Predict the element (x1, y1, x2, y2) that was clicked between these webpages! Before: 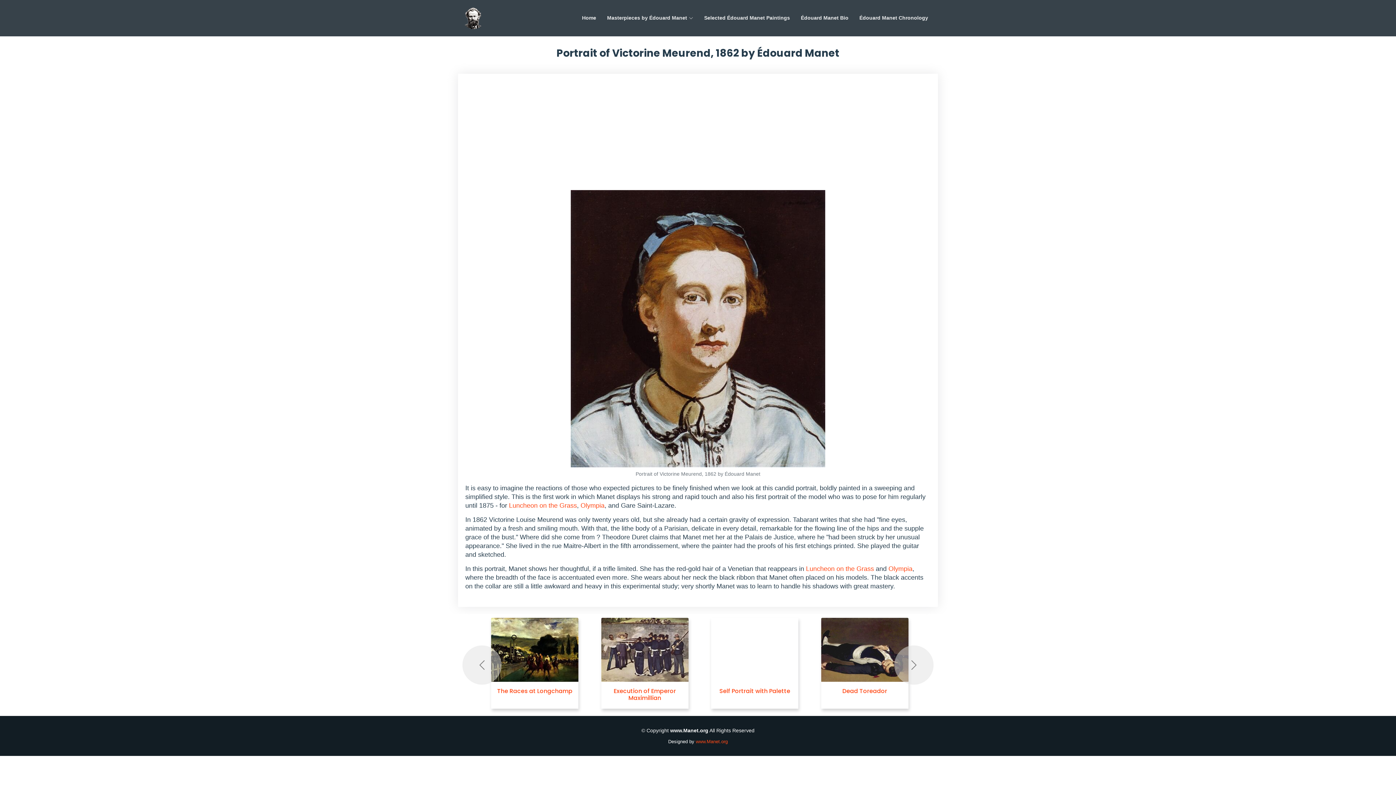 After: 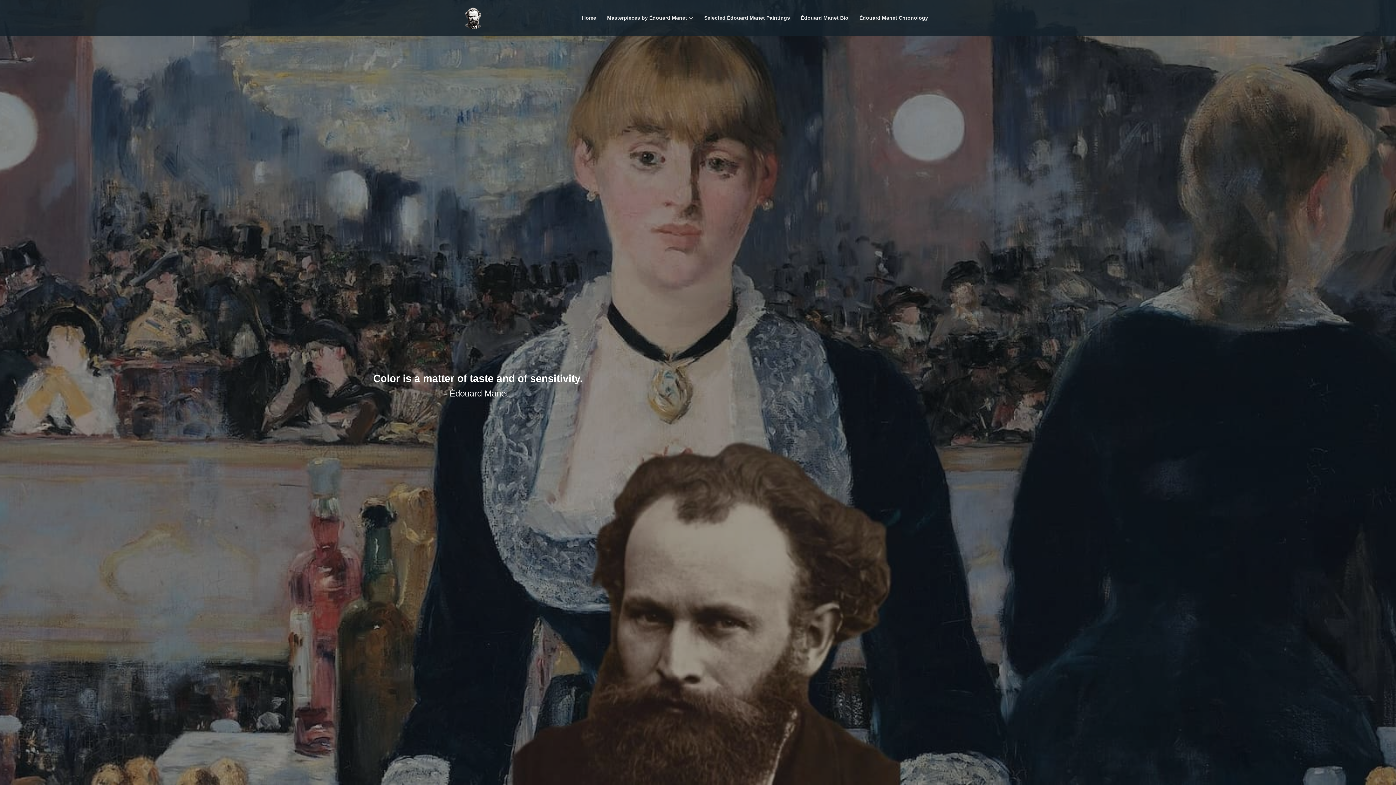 Action: bbox: (581, 14, 597, 21) label: Home